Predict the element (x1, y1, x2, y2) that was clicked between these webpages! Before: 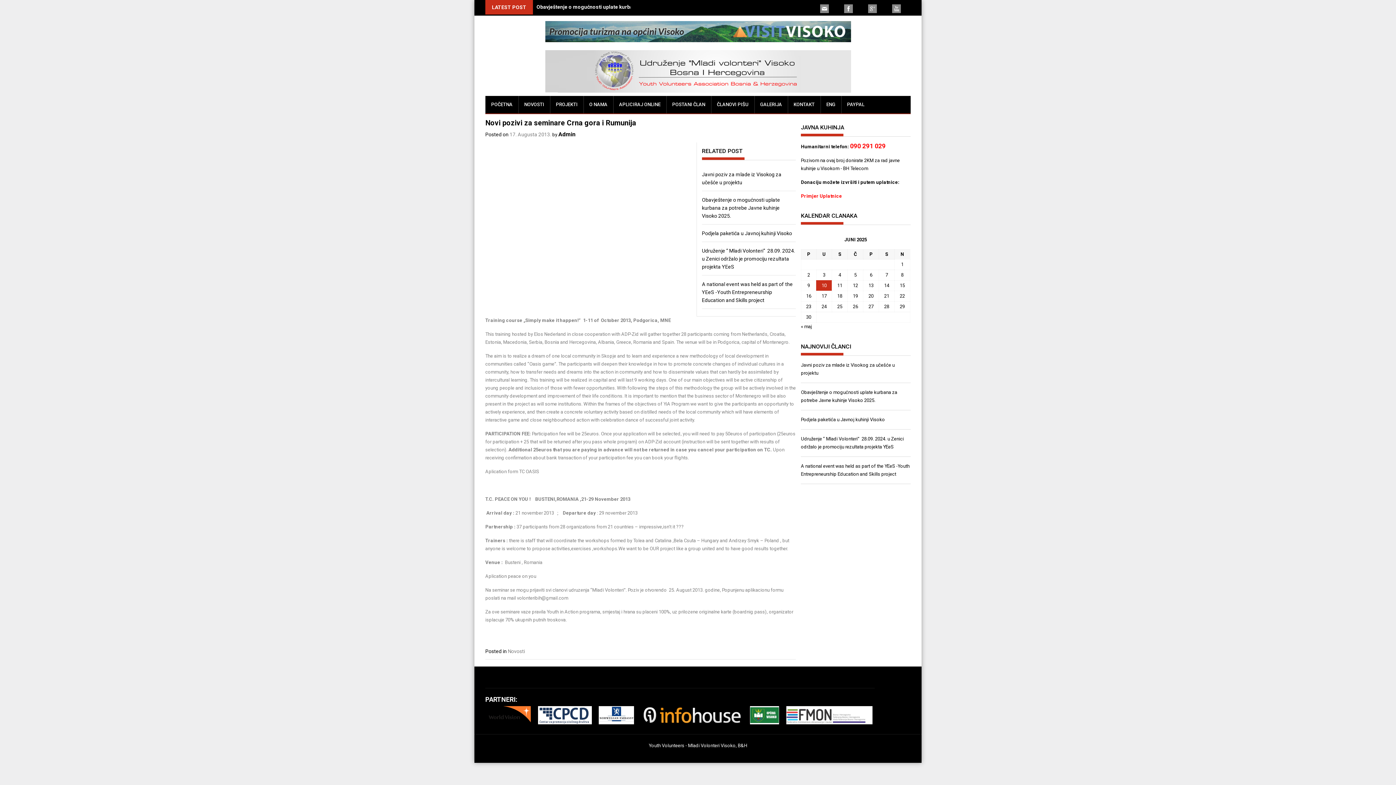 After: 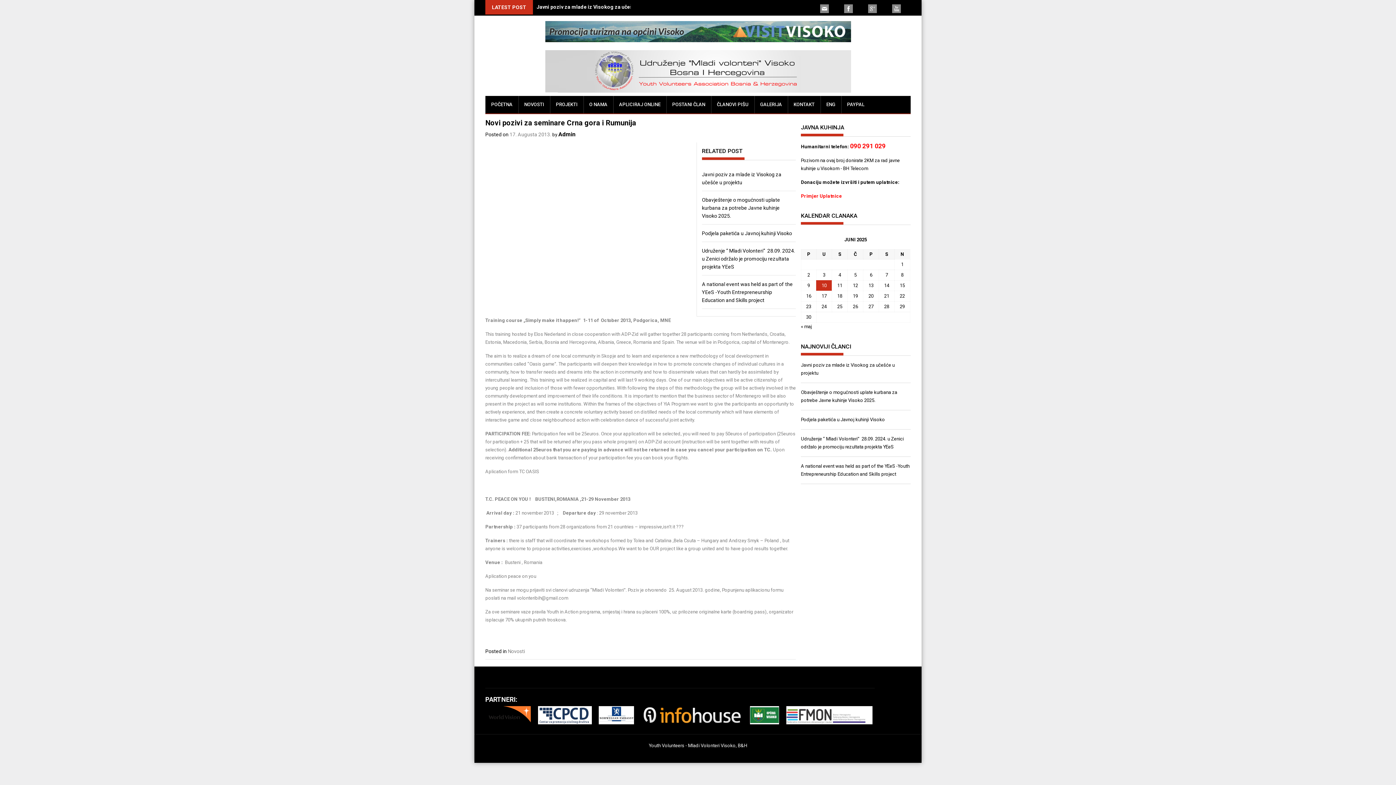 Action: bbox: (820, 4, 838, 13)